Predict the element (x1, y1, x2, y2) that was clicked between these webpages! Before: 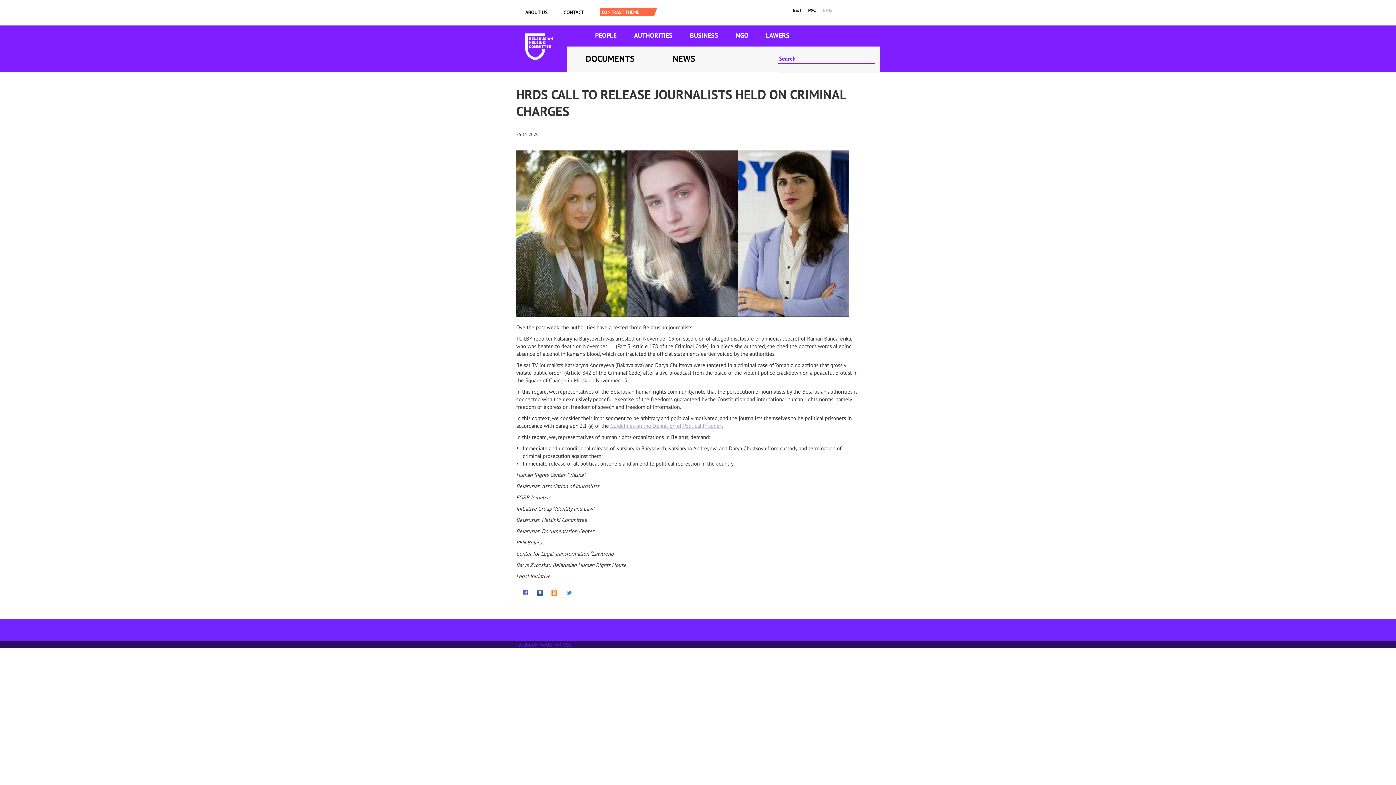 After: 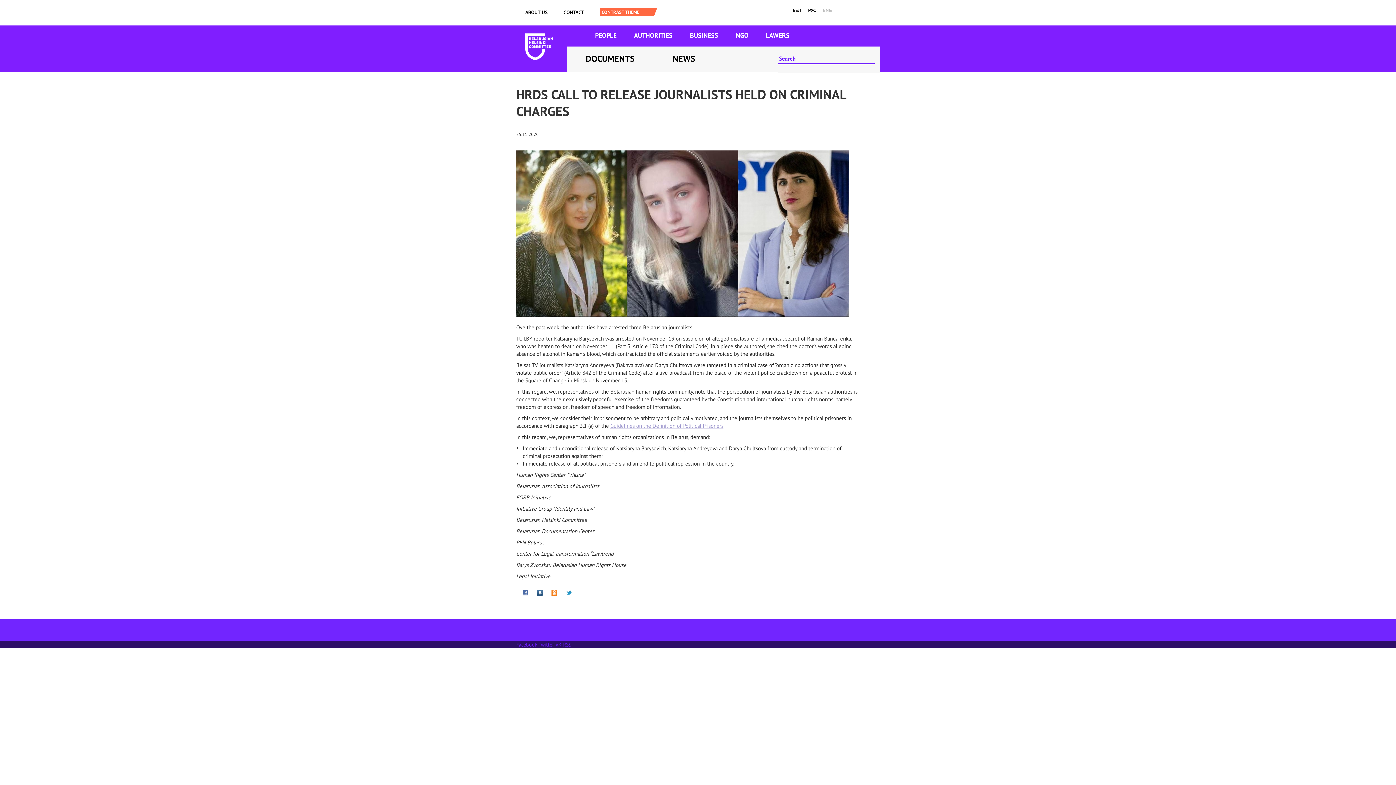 Action: bbox: (566, 589, 571, 595)